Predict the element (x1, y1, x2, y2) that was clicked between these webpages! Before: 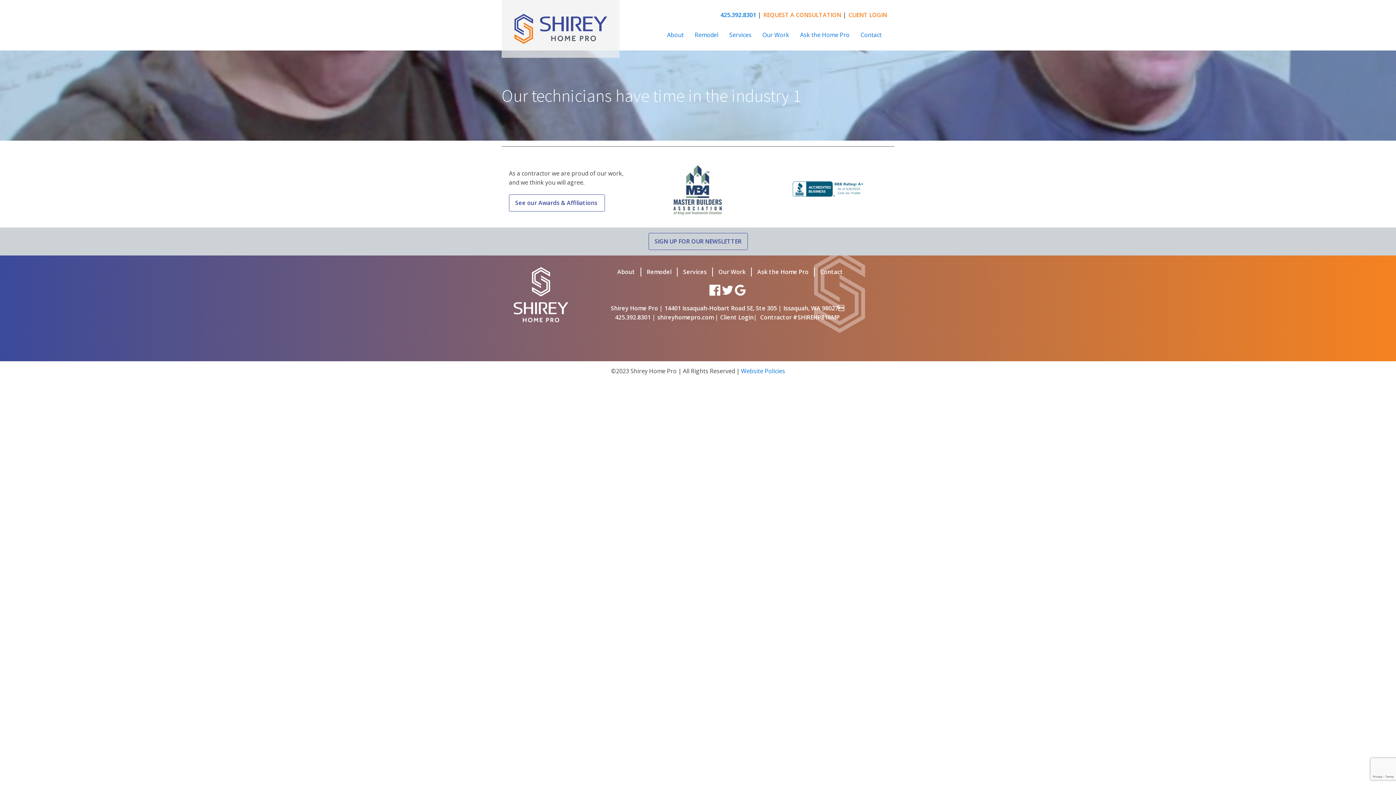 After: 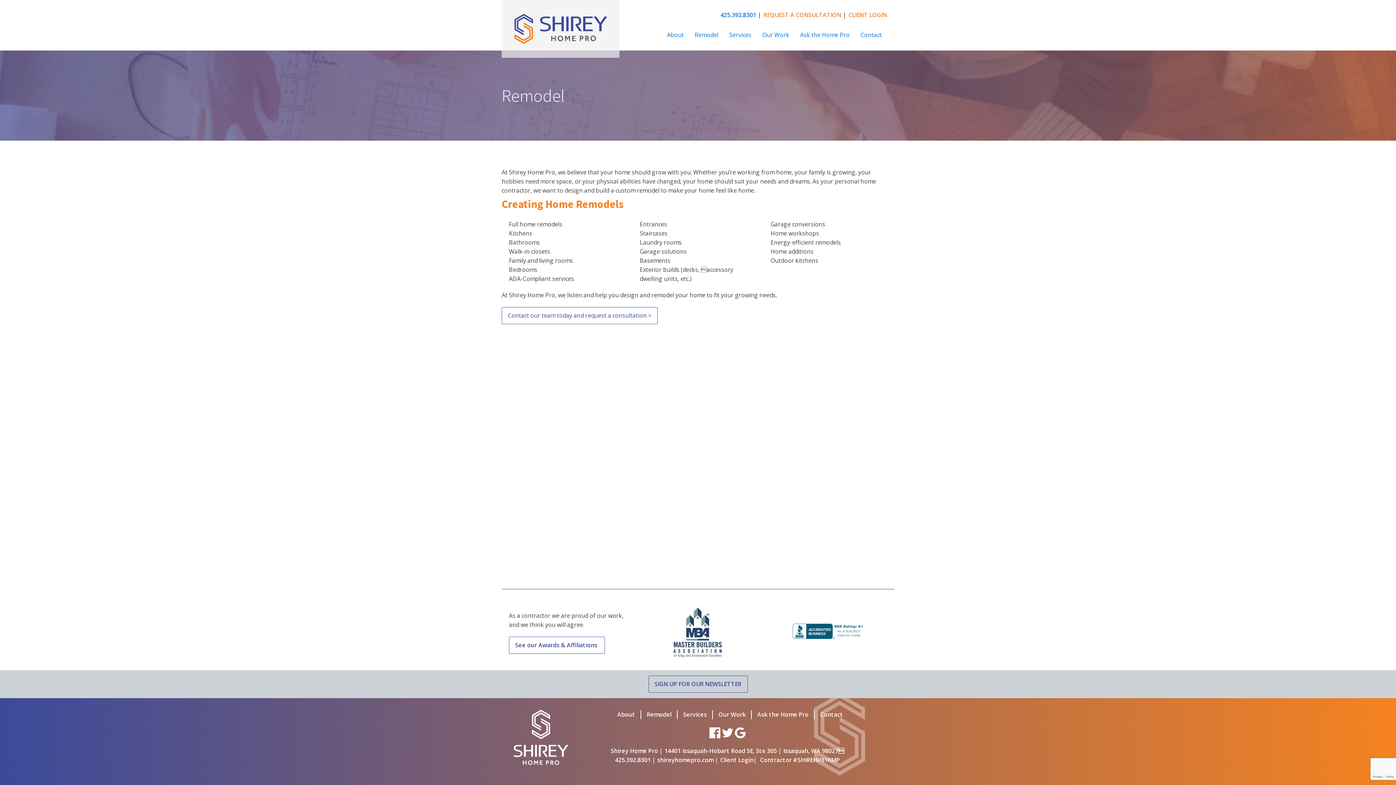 Action: label: Remodel bbox: (646, 267, 671, 276)